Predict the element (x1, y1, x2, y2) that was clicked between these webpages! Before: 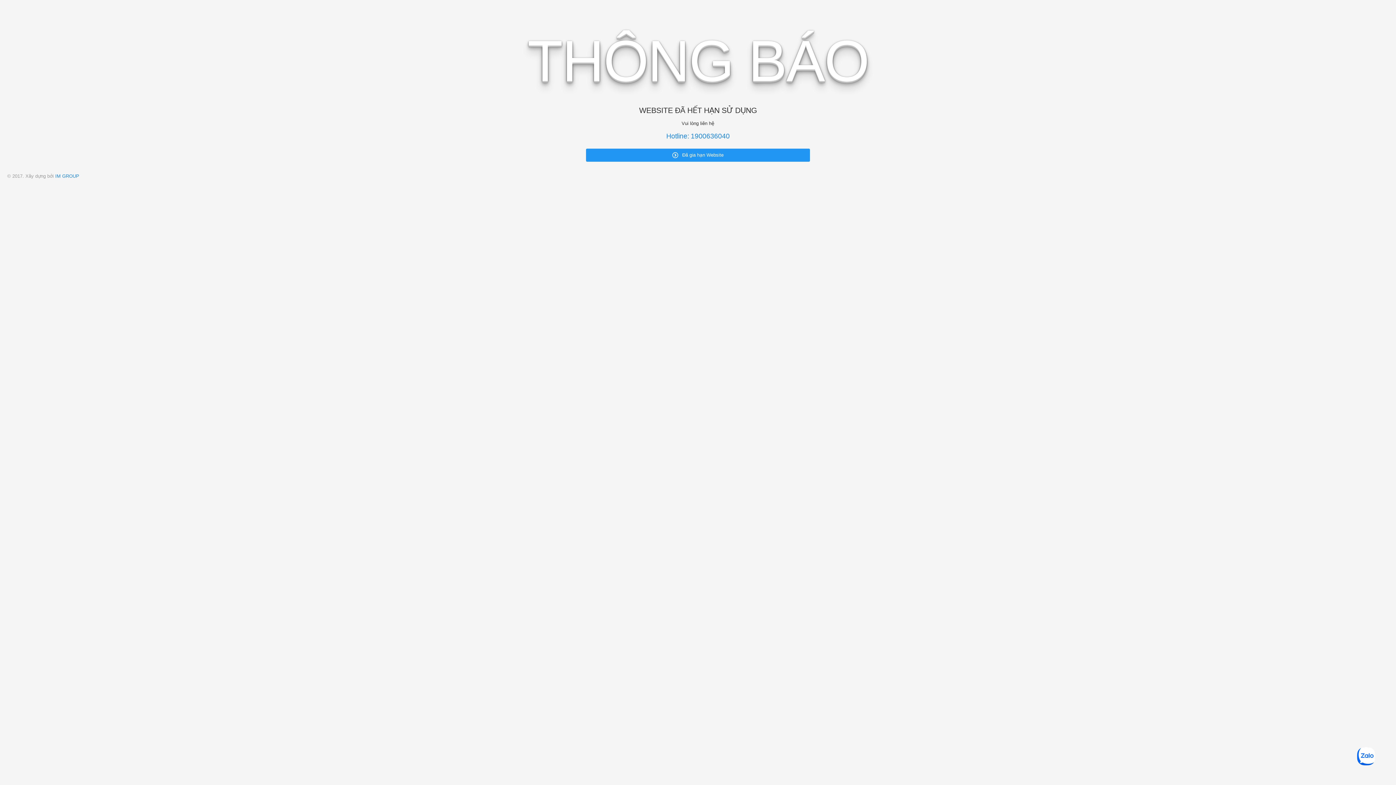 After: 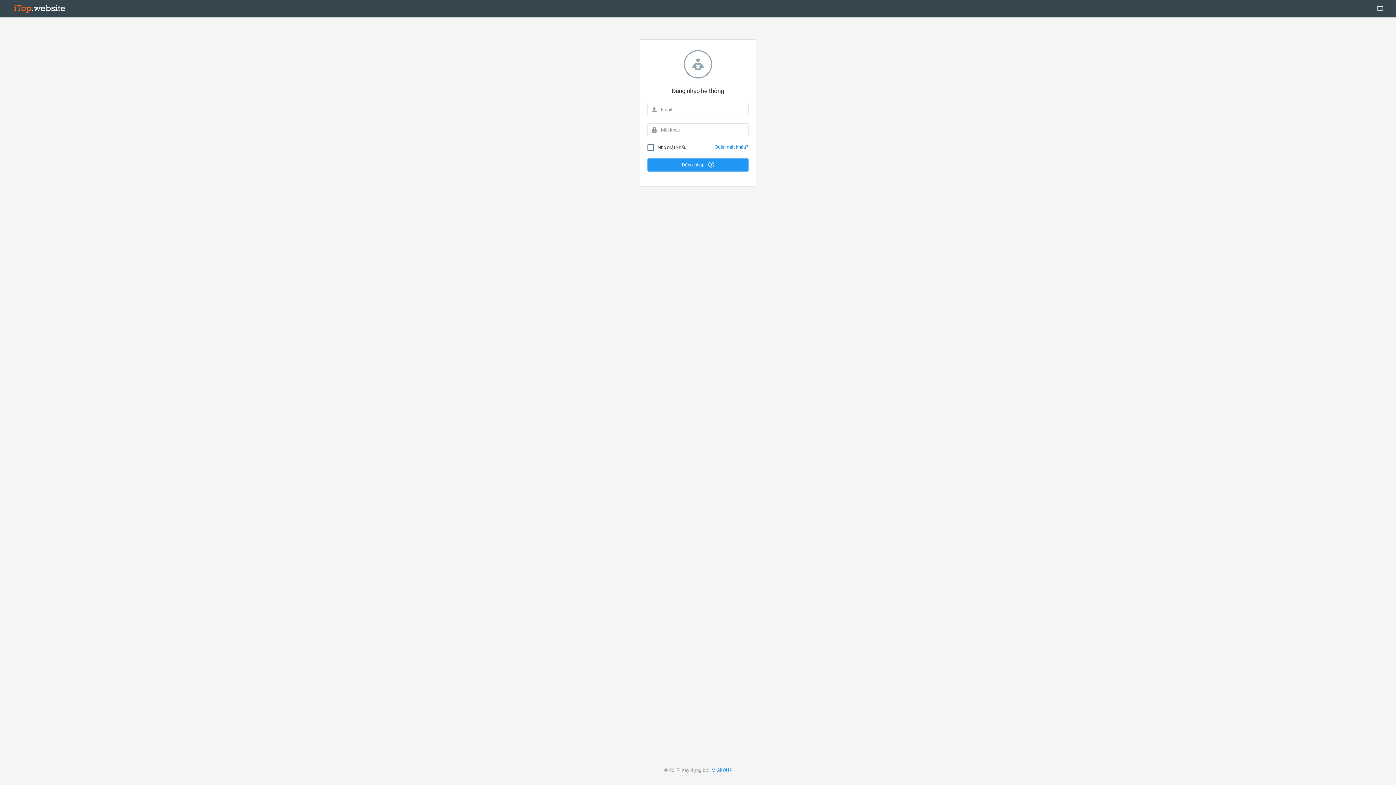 Action: bbox: (586, 148, 810, 161) label:  Đã gia hạn Website